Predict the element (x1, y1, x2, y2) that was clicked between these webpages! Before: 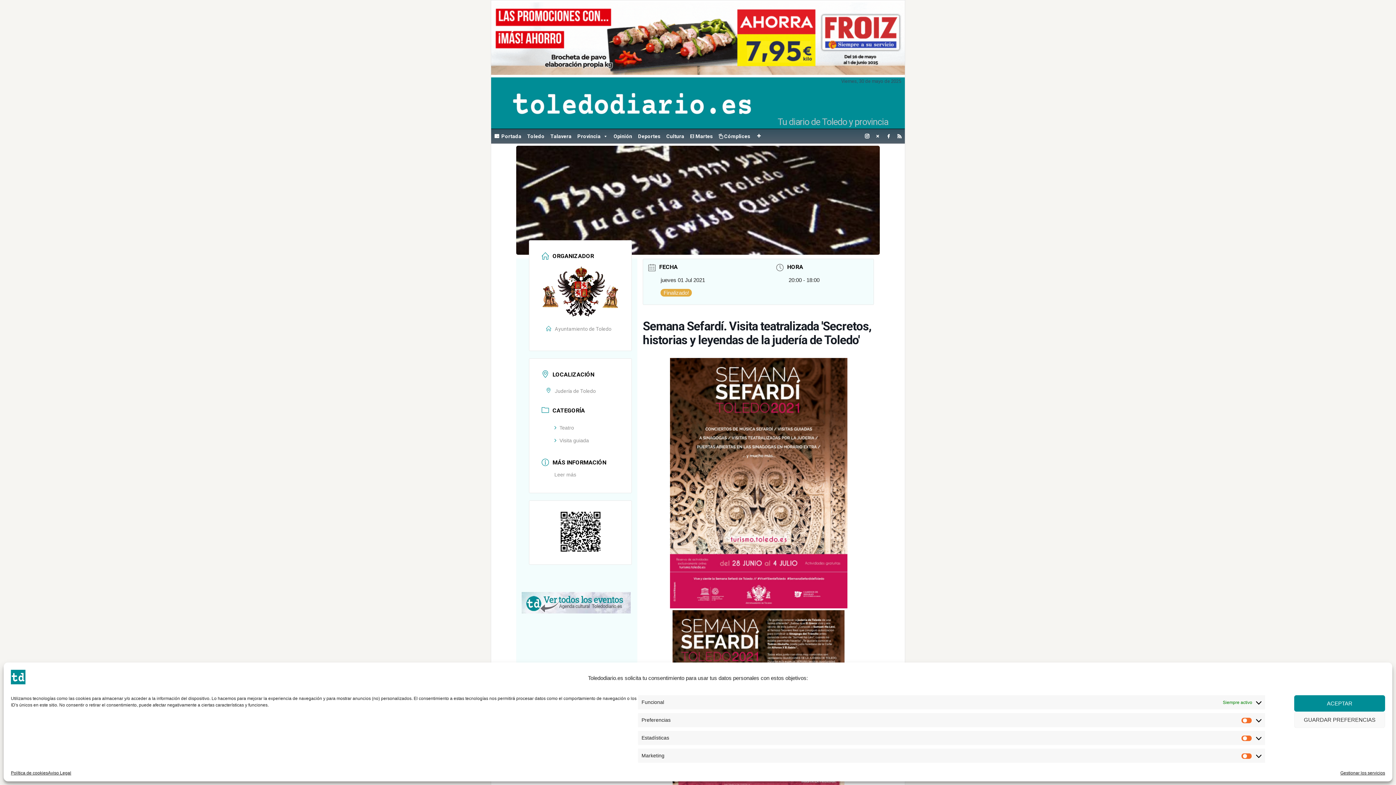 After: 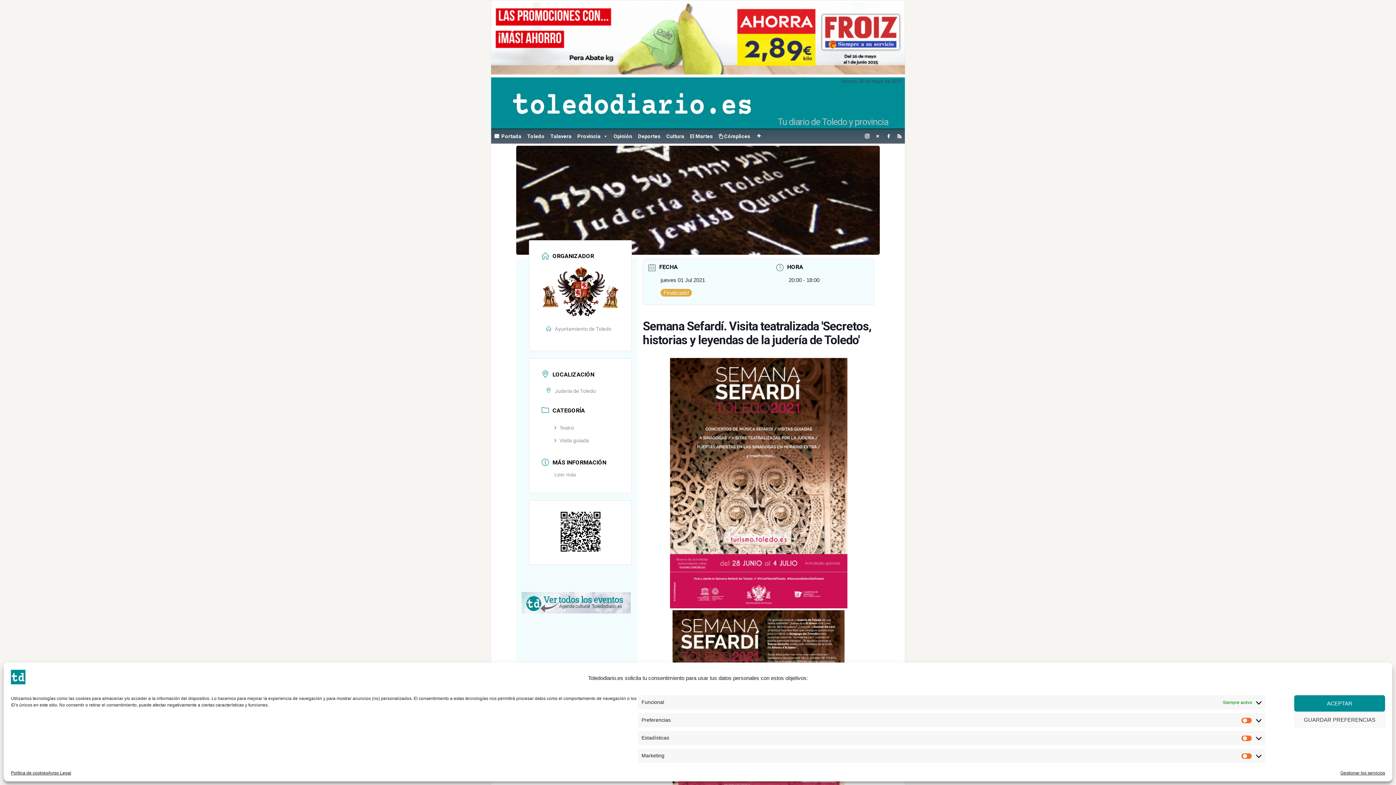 Action: bbox: (491, 71, 905, 77)